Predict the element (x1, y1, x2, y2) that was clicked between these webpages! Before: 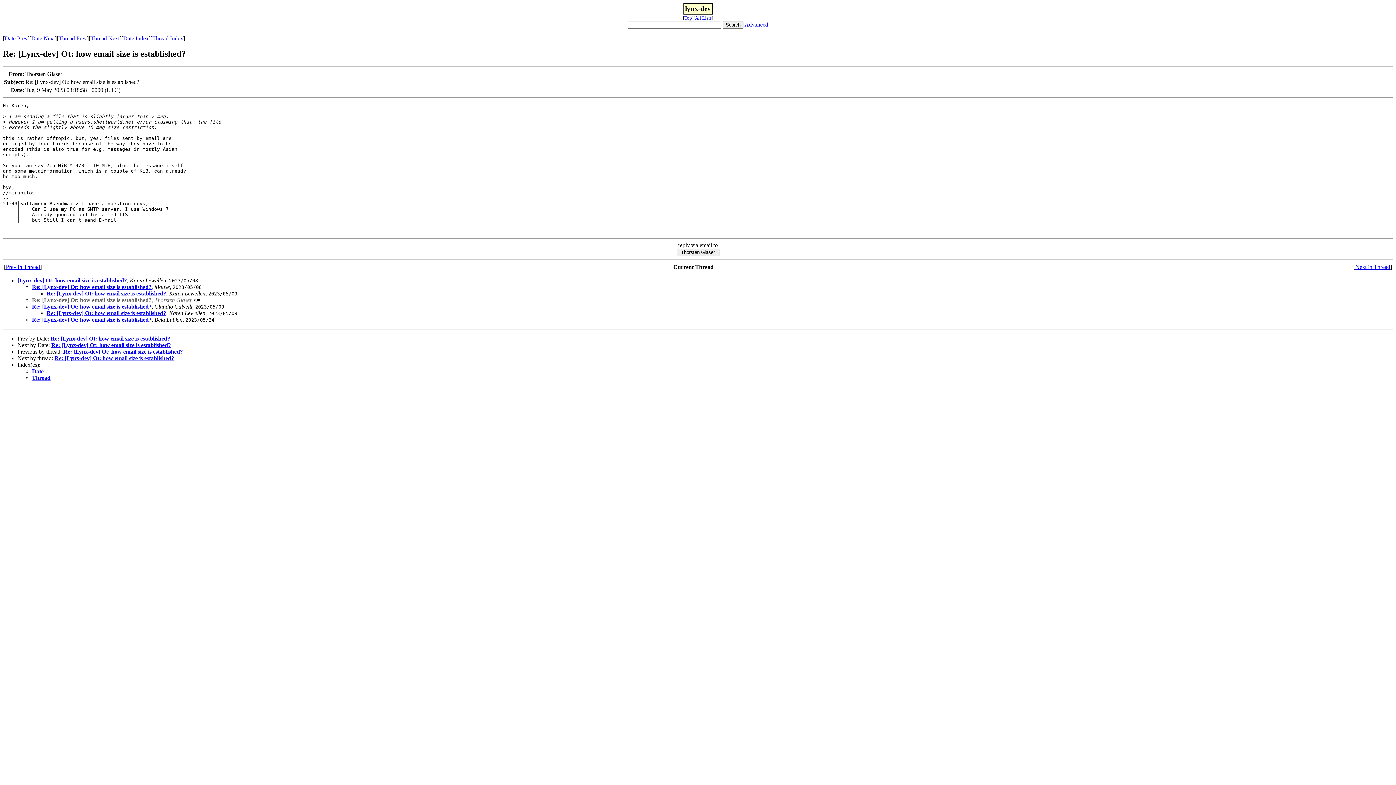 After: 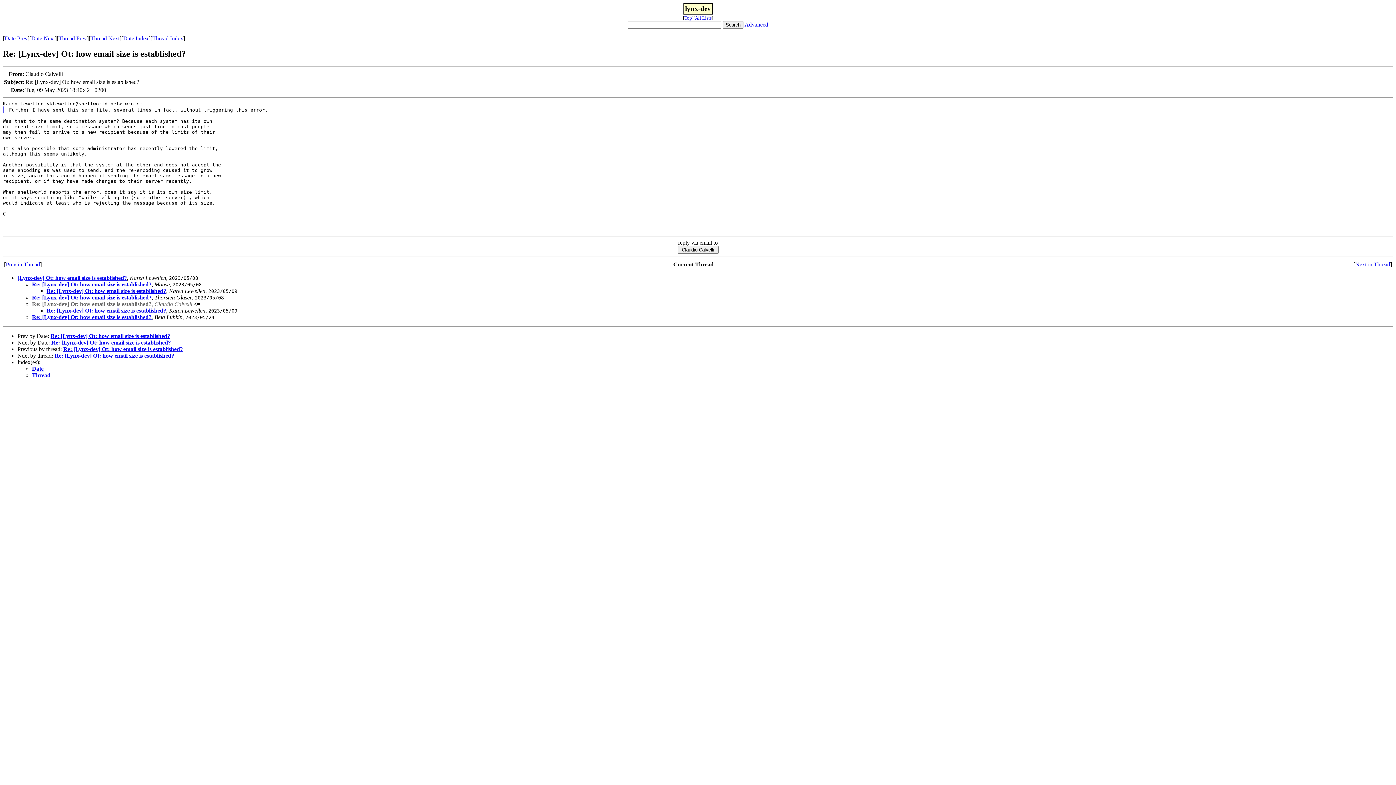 Action: label: Re: [Lynx-dev] Ot: how email size is established? bbox: (32, 303, 151, 309)